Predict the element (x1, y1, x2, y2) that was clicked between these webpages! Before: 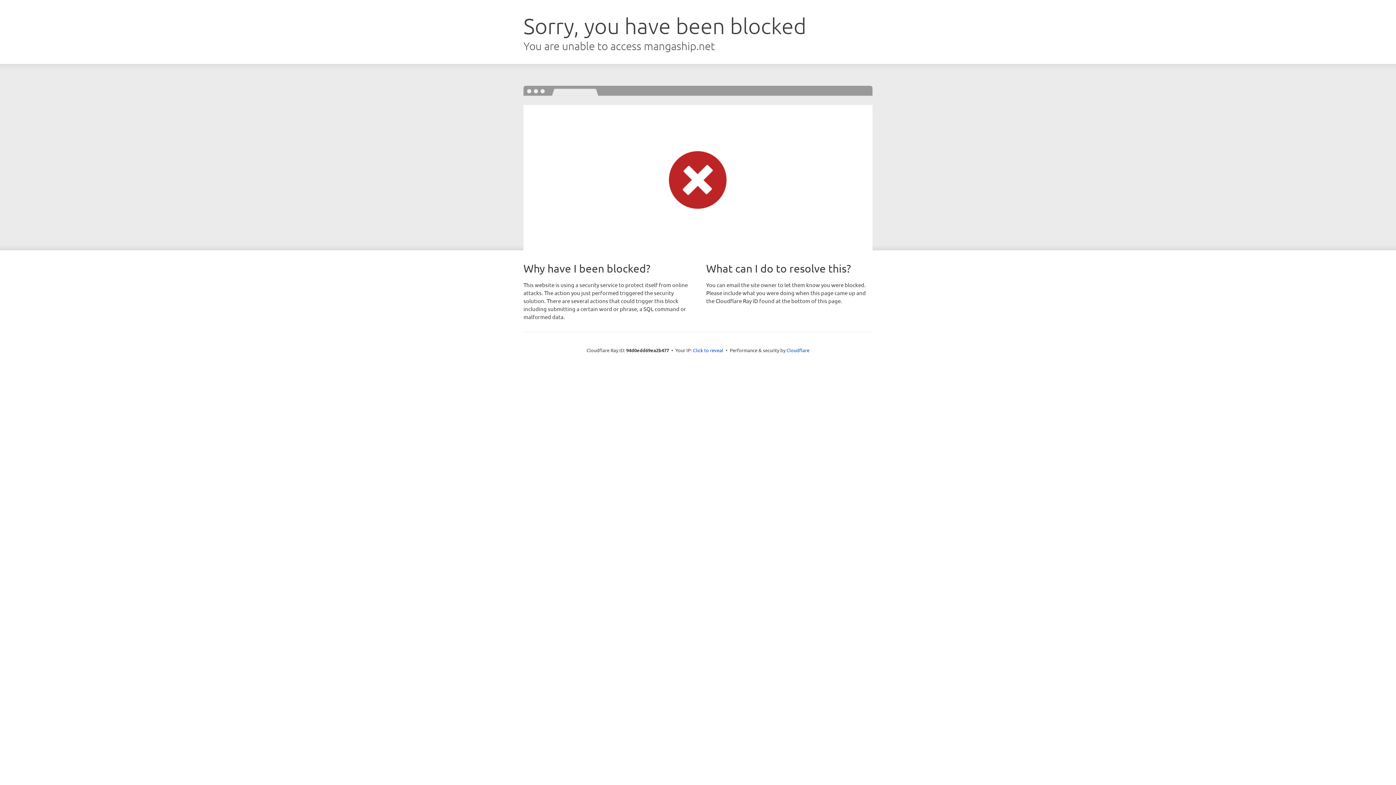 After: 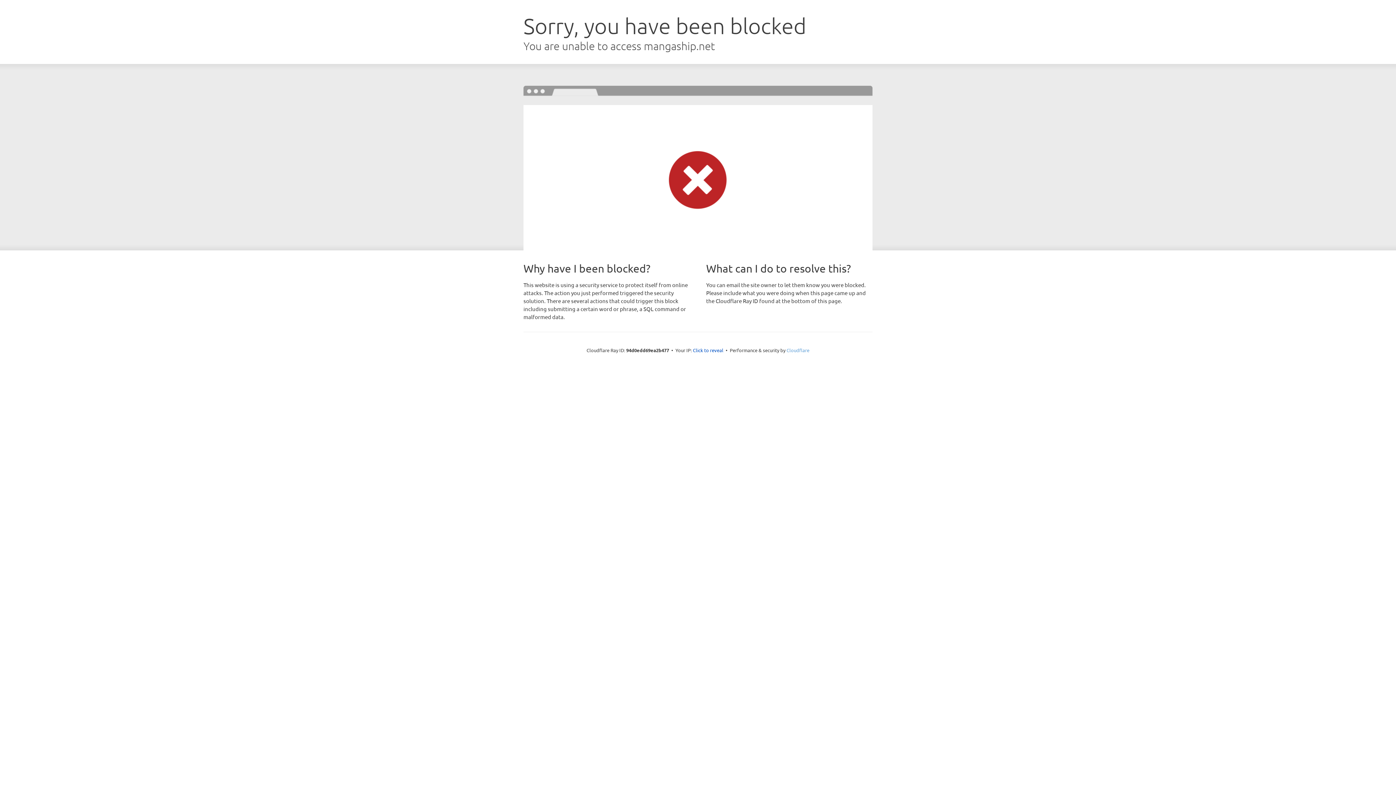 Action: bbox: (786, 347, 809, 353) label: Cloudflare